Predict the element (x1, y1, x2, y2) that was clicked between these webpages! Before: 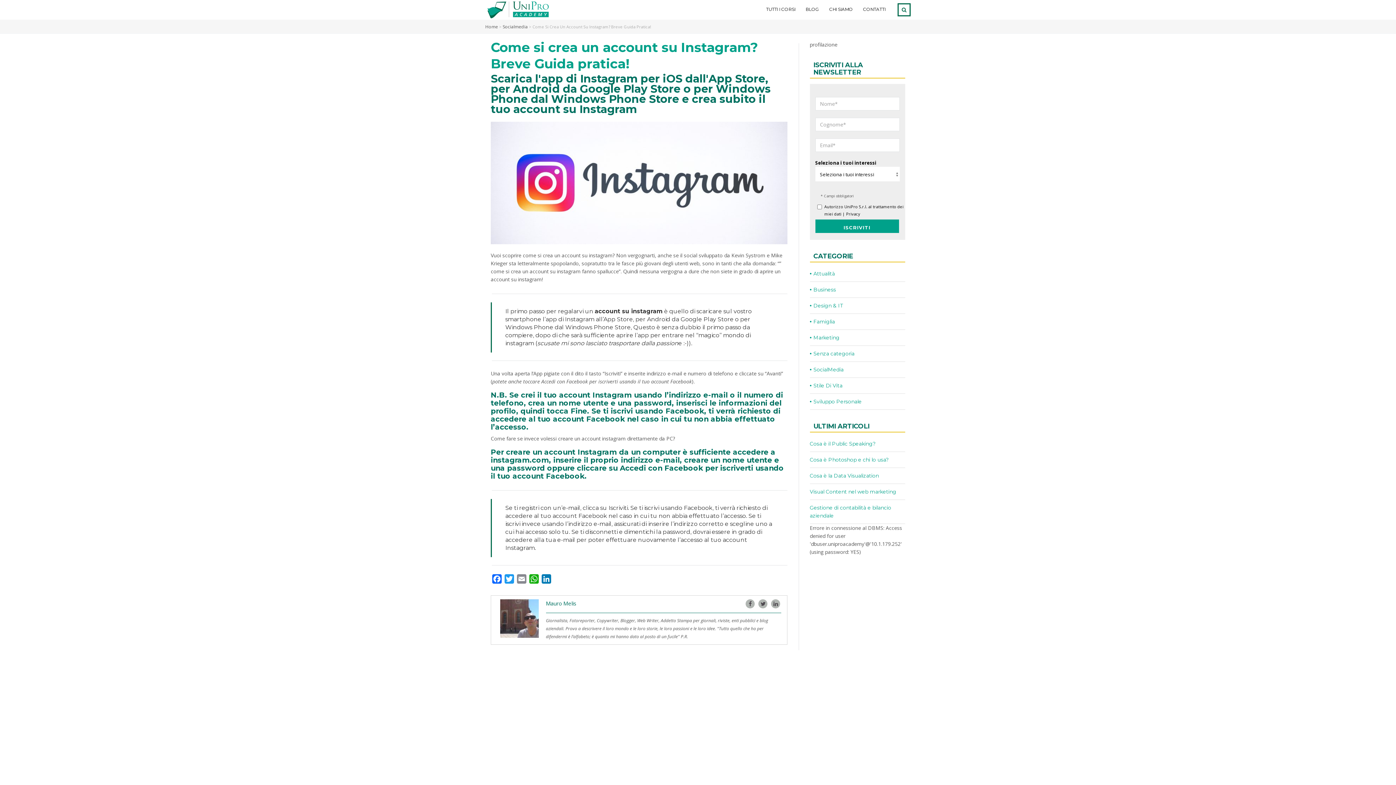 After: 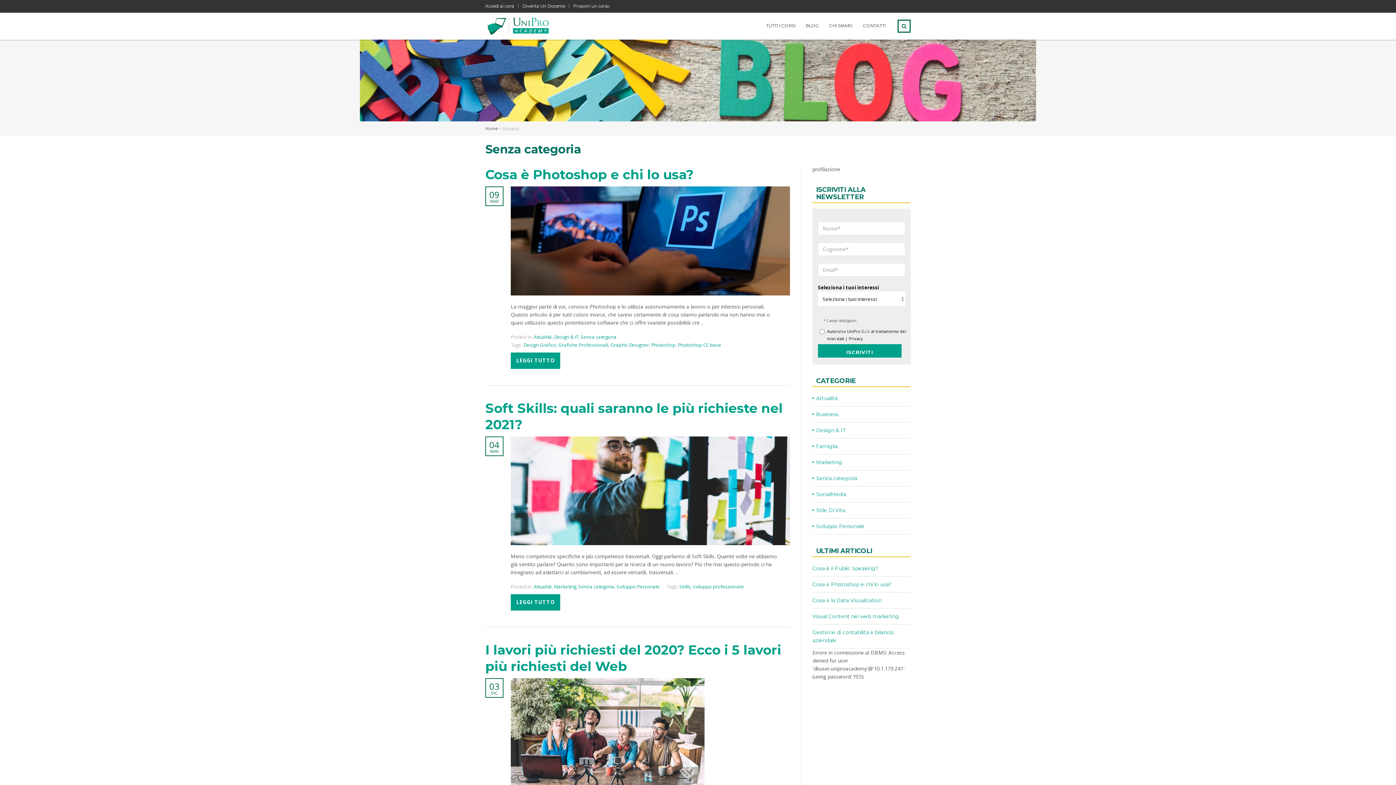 Action: bbox: (810, 346, 905, 362) label: Senza categoria